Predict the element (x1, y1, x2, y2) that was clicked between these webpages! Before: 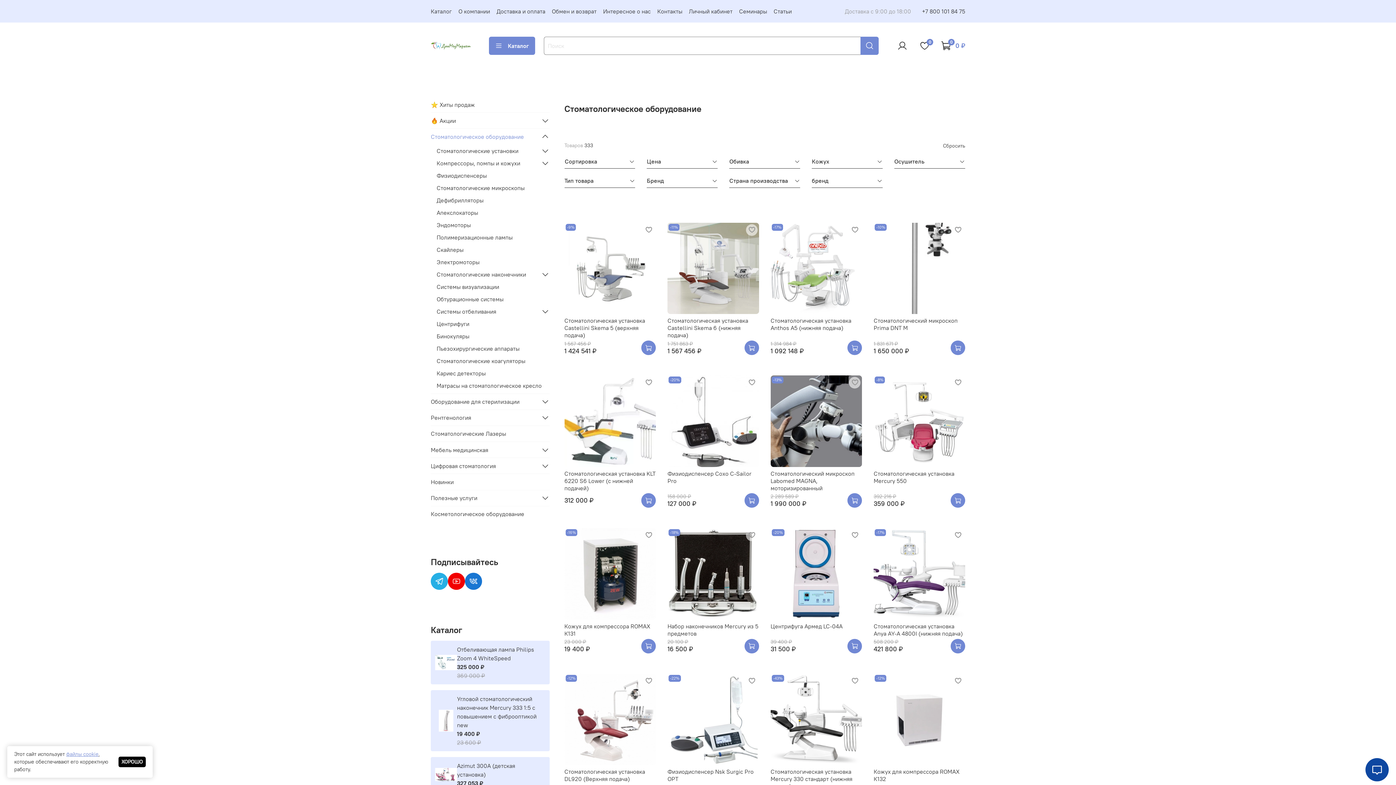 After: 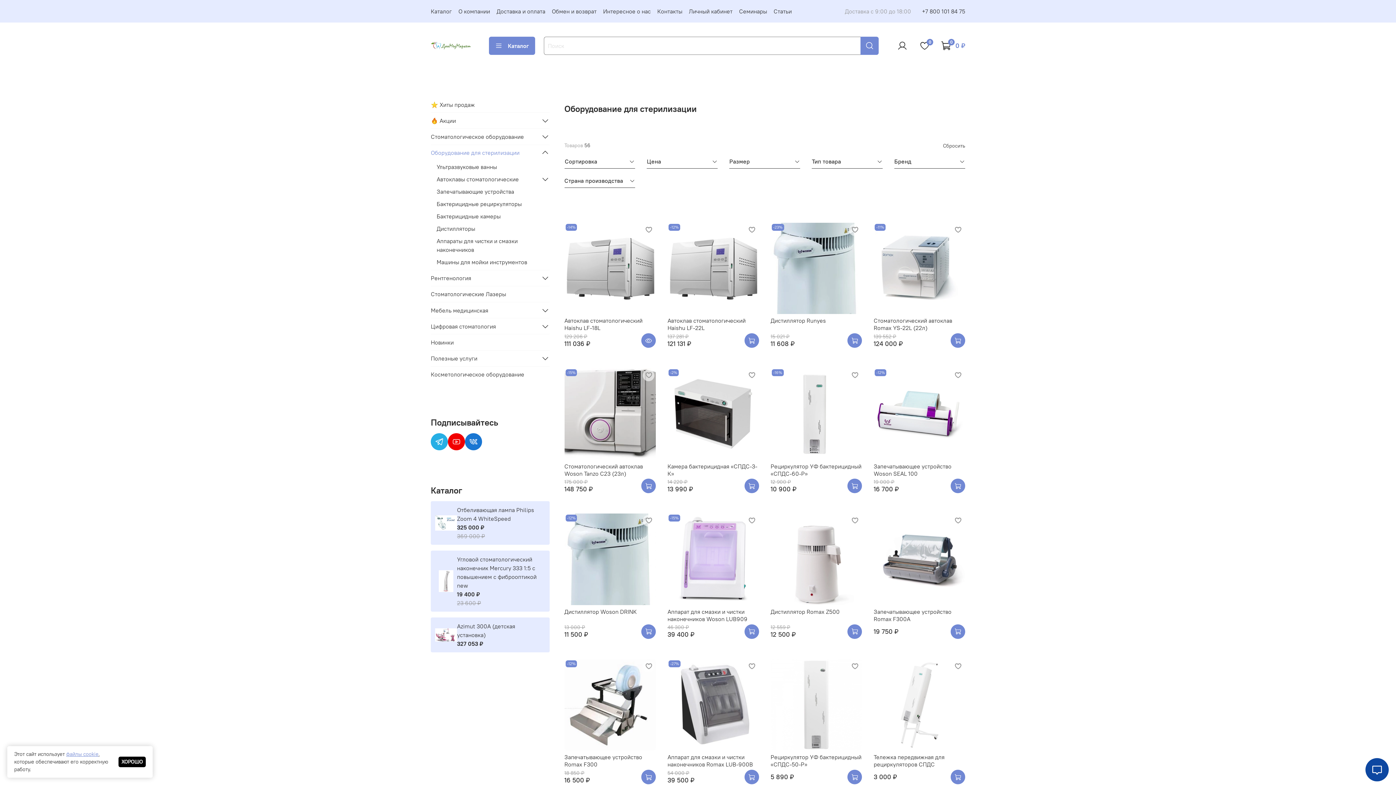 Action: label: Оборудование для стерилизации bbox: (430, 394, 538, 409)